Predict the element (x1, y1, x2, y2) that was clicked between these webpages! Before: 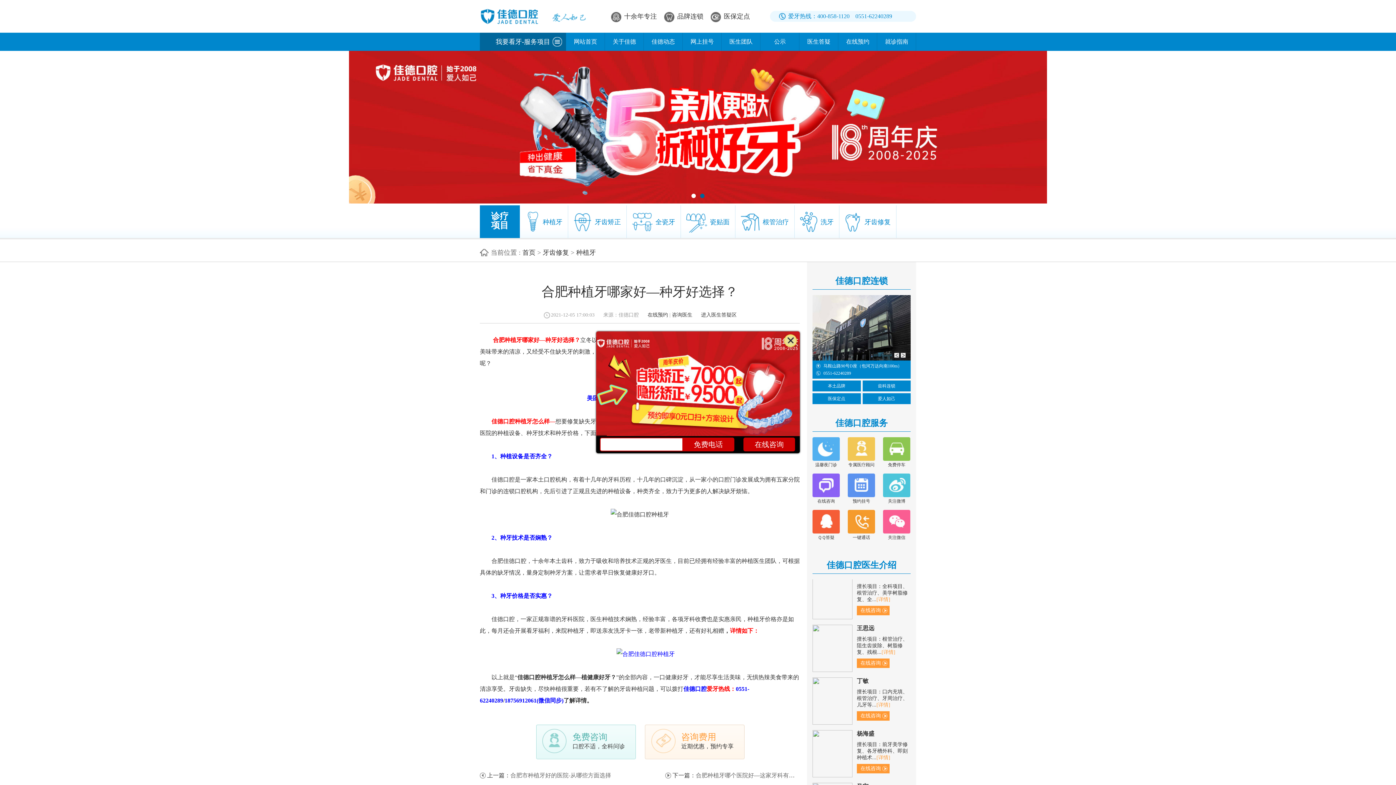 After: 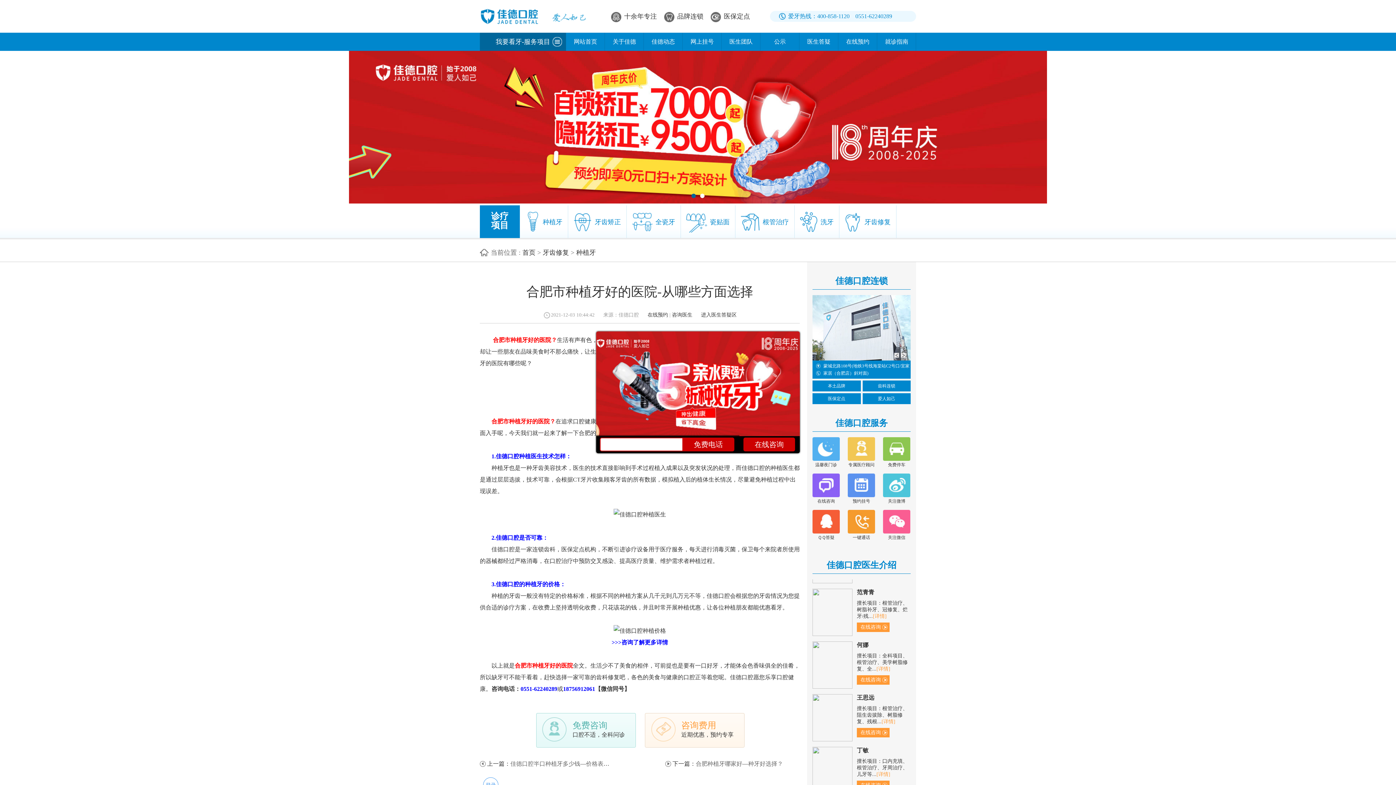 Action: label: 合肥市种植牙好的医院-从哪些方面选择 bbox: (510, 772, 611, 778)